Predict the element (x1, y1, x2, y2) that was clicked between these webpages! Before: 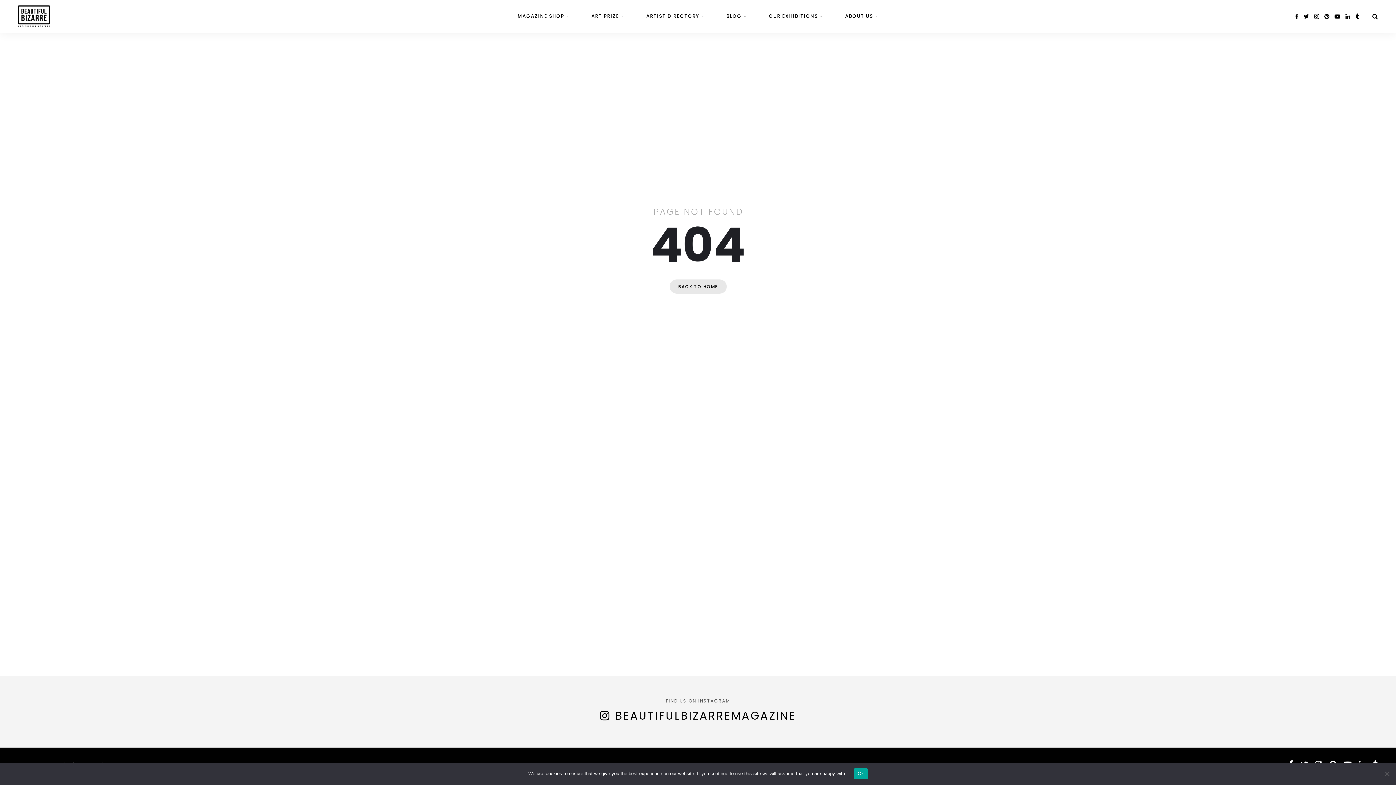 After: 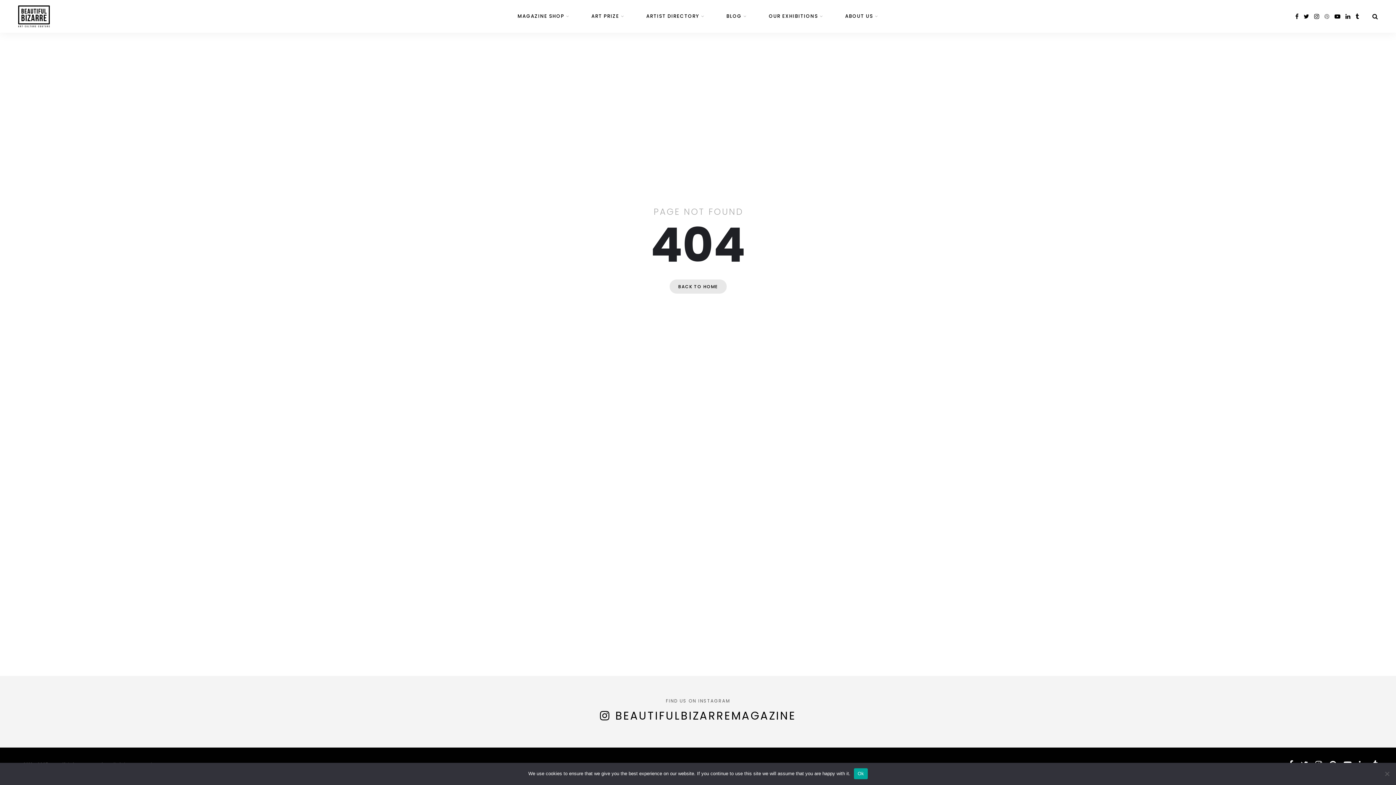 Action: bbox: (1324, 12, 1329, 20) label: pinterest